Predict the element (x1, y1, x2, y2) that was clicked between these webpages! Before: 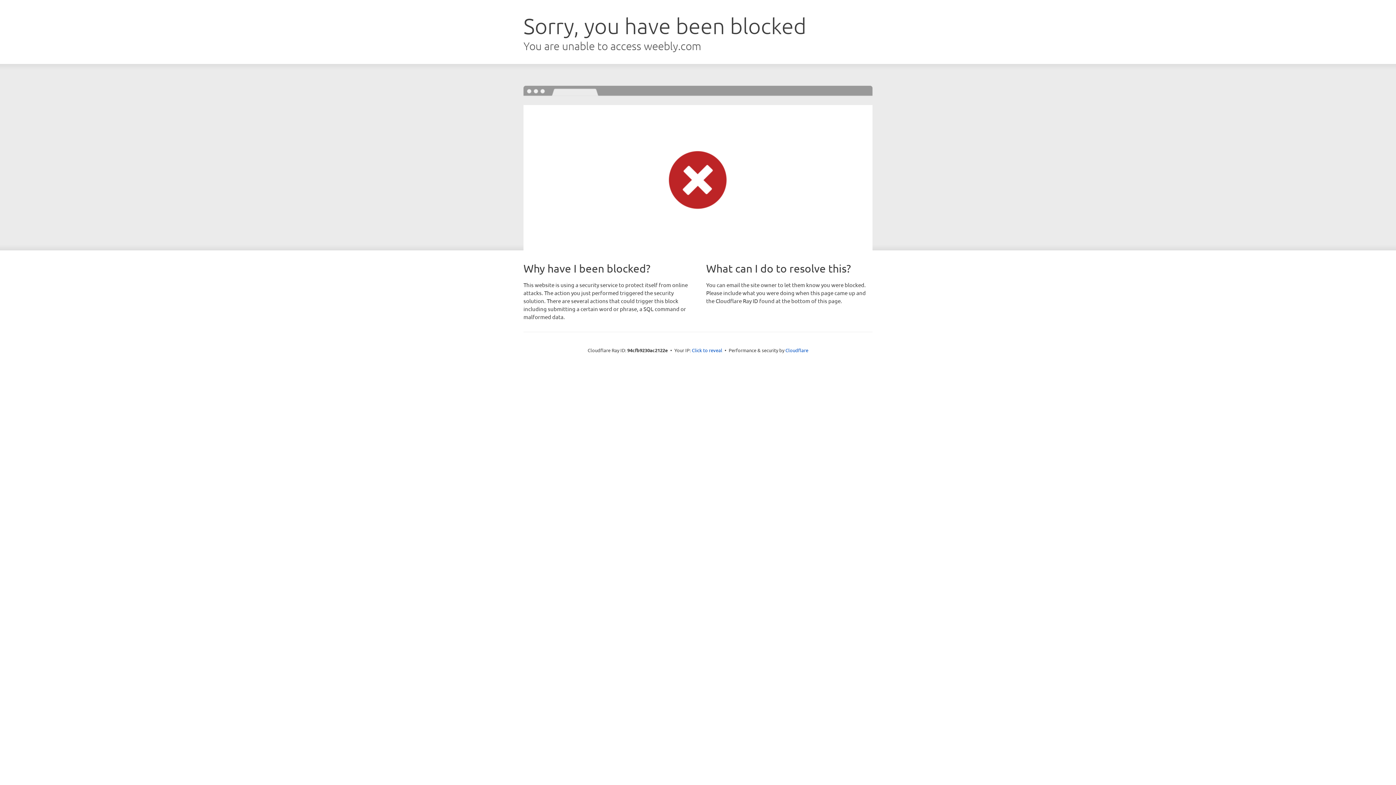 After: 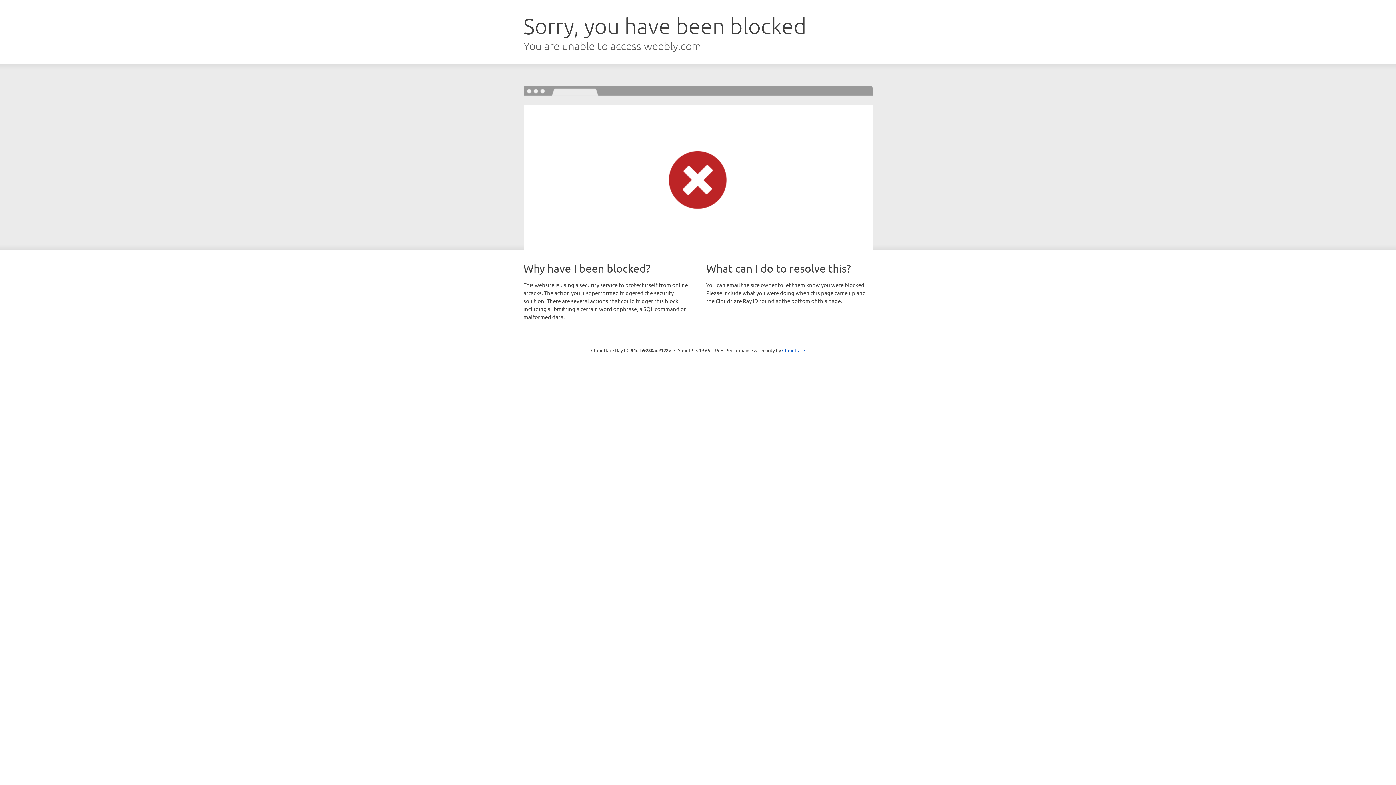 Action: label: Click to reveal bbox: (692, 346, 722, 353)